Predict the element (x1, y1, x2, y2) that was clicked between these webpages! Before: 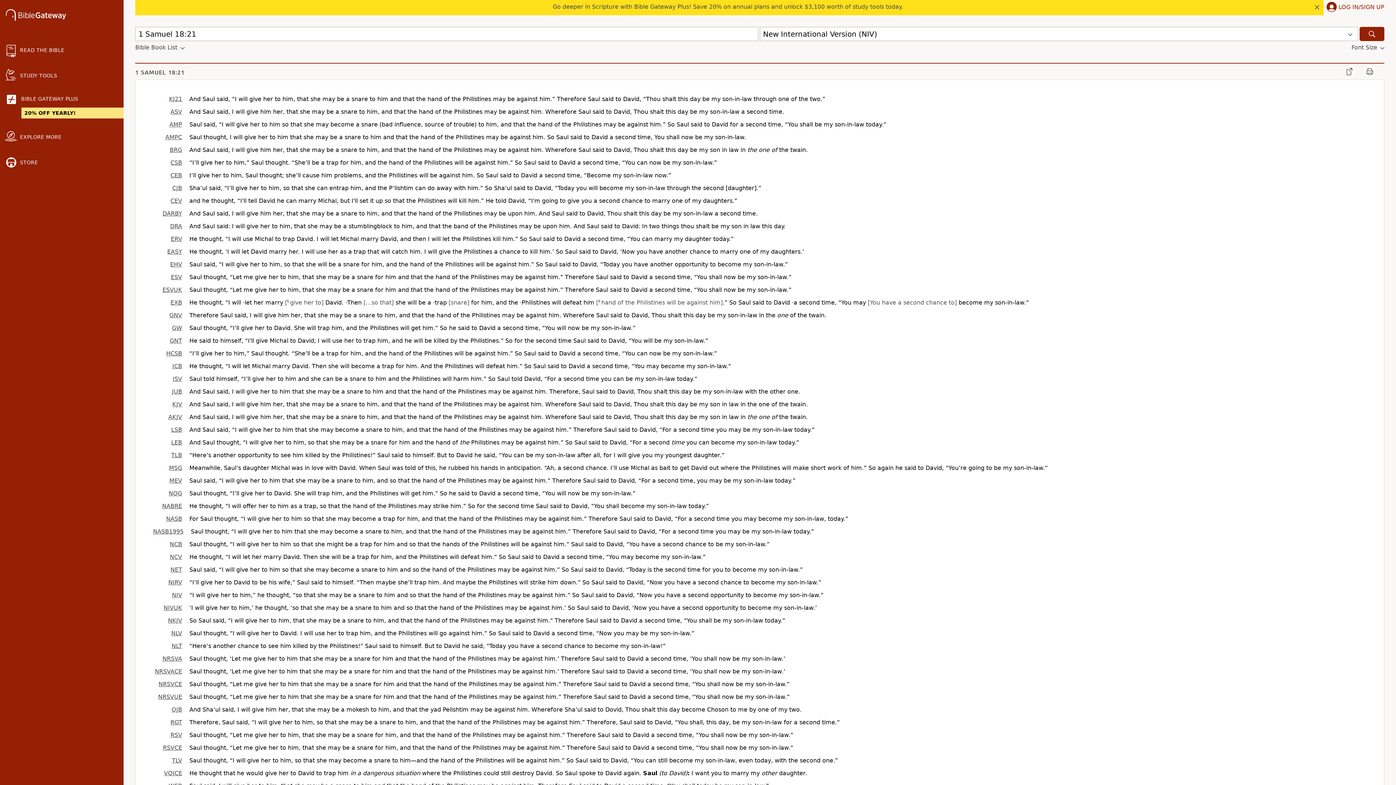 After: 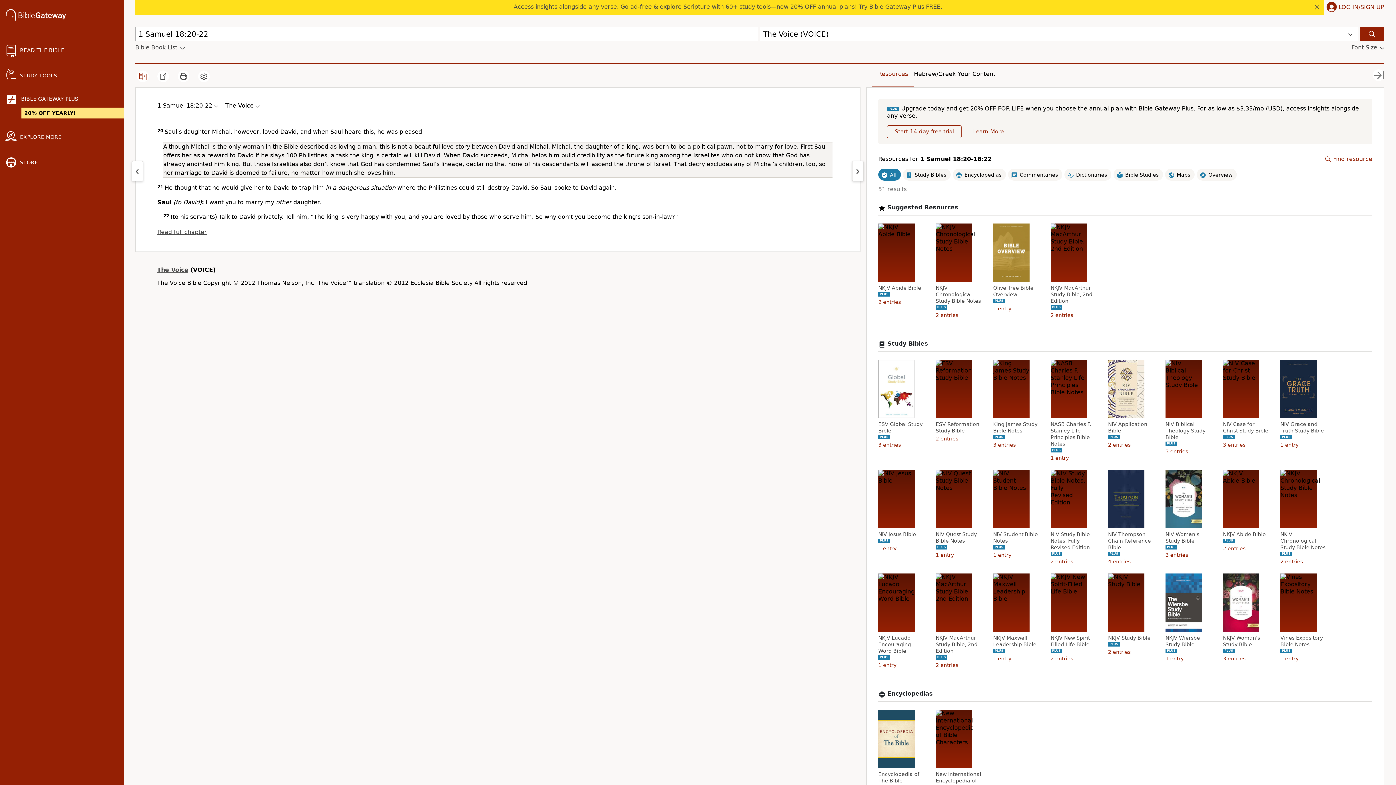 Action: bbox: (164, 770, 182, 777) label: VOICE